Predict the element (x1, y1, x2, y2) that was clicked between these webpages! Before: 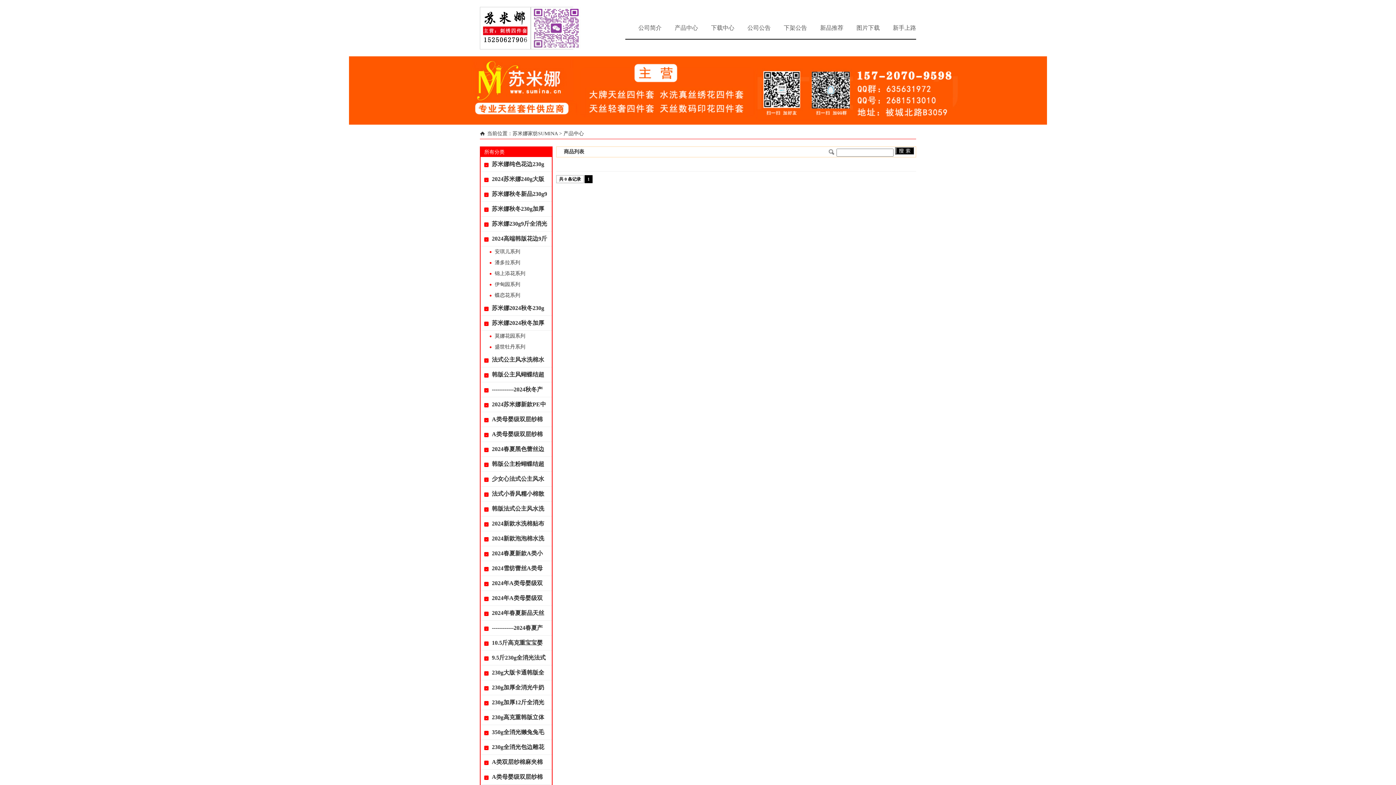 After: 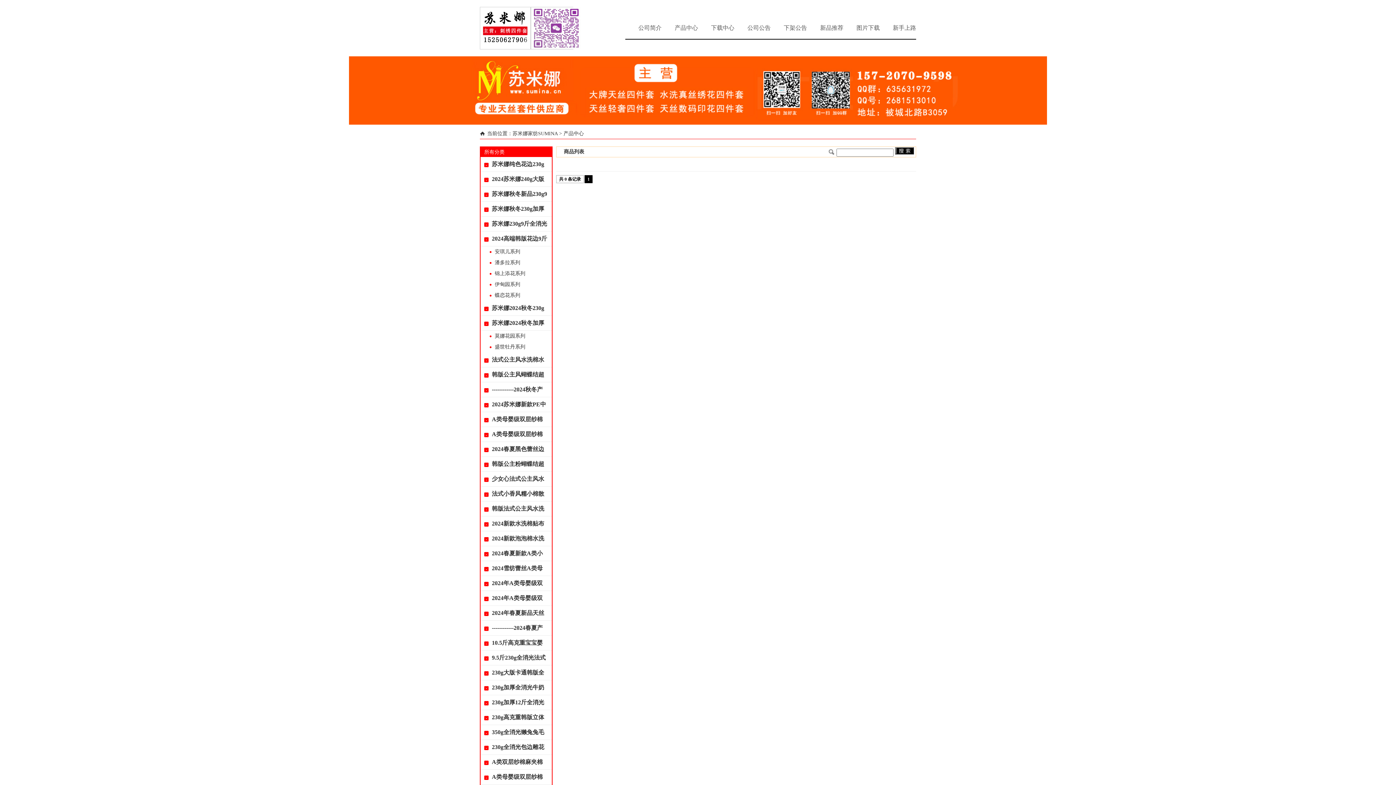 Action: bbox: (820, 24, 843, 30) label: 新品推荐